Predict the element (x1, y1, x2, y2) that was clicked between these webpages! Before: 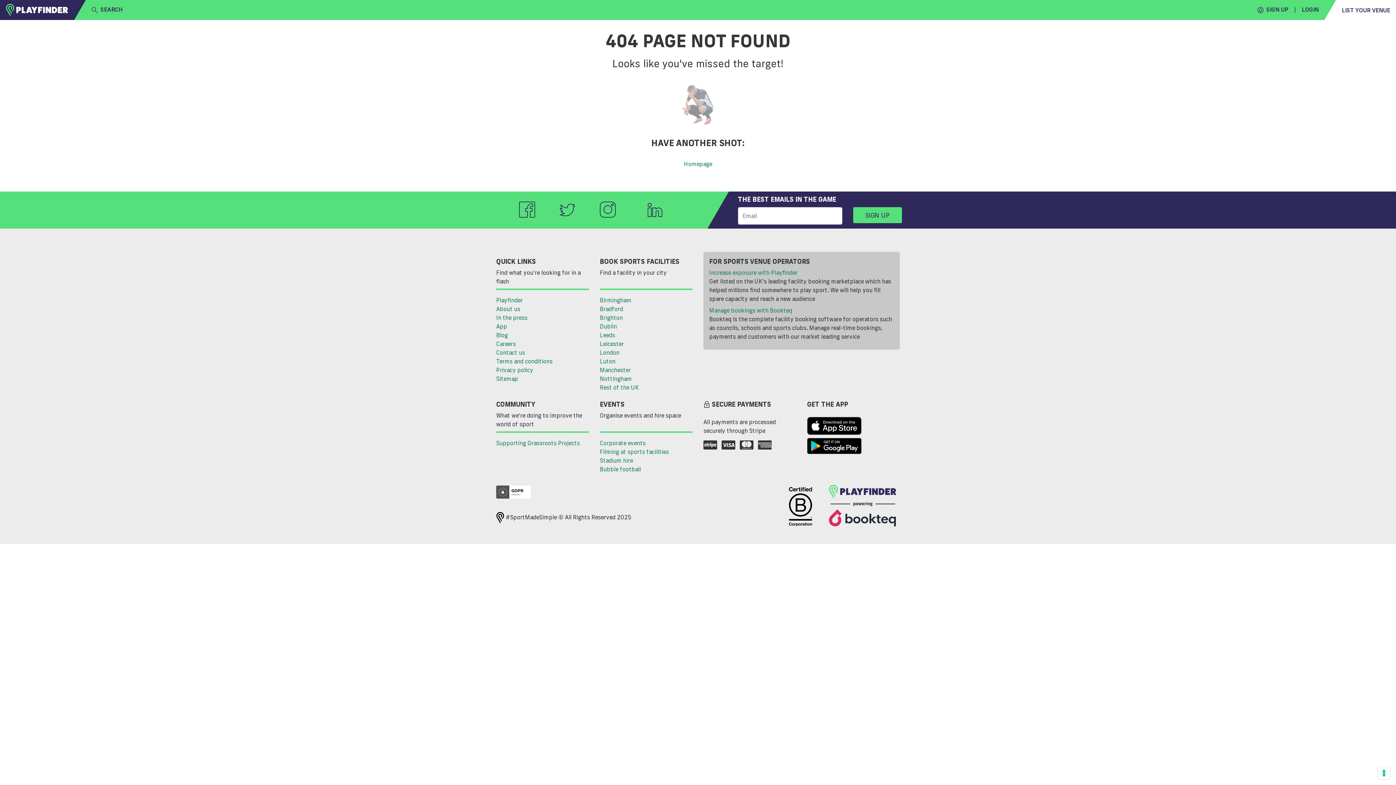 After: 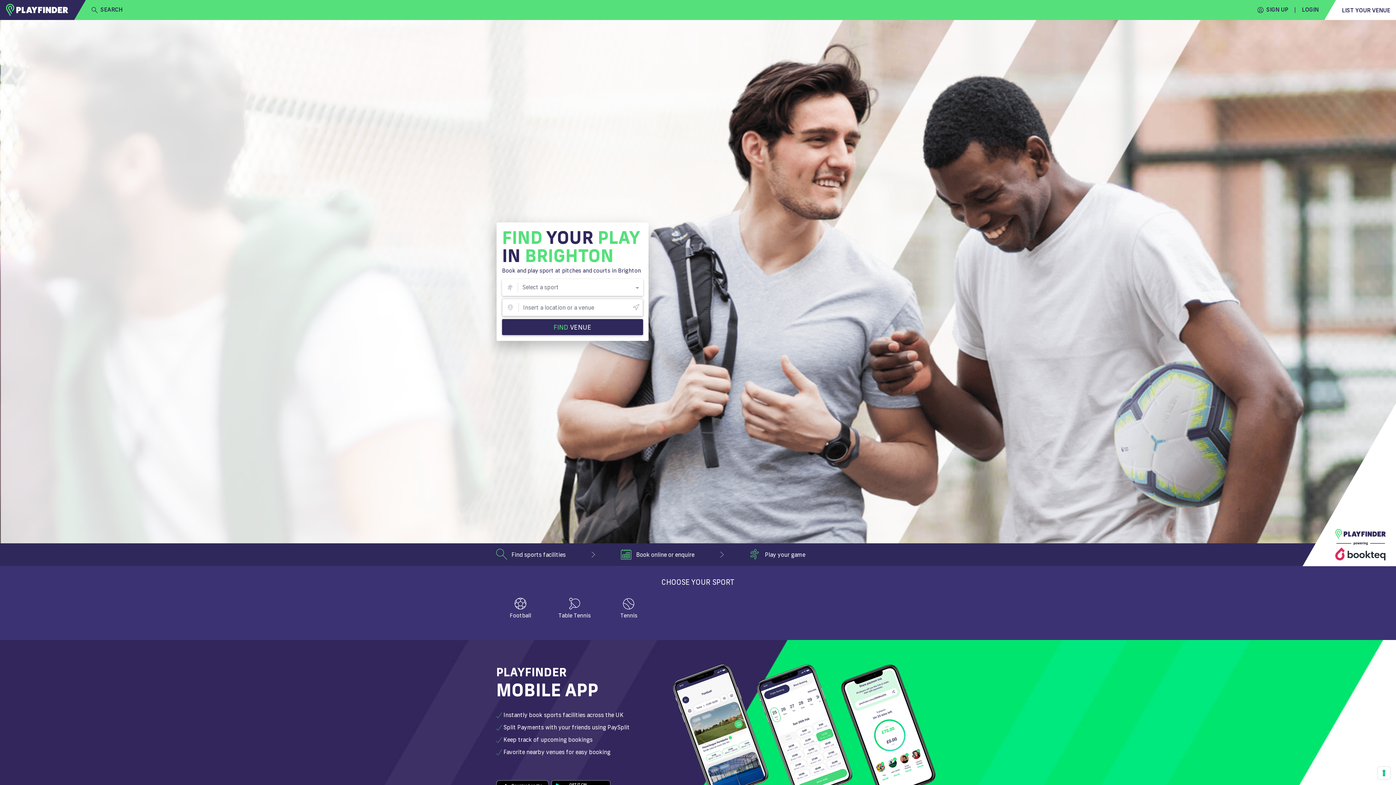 Action: label: Brighton bbox: (594, 313, 698, 322)